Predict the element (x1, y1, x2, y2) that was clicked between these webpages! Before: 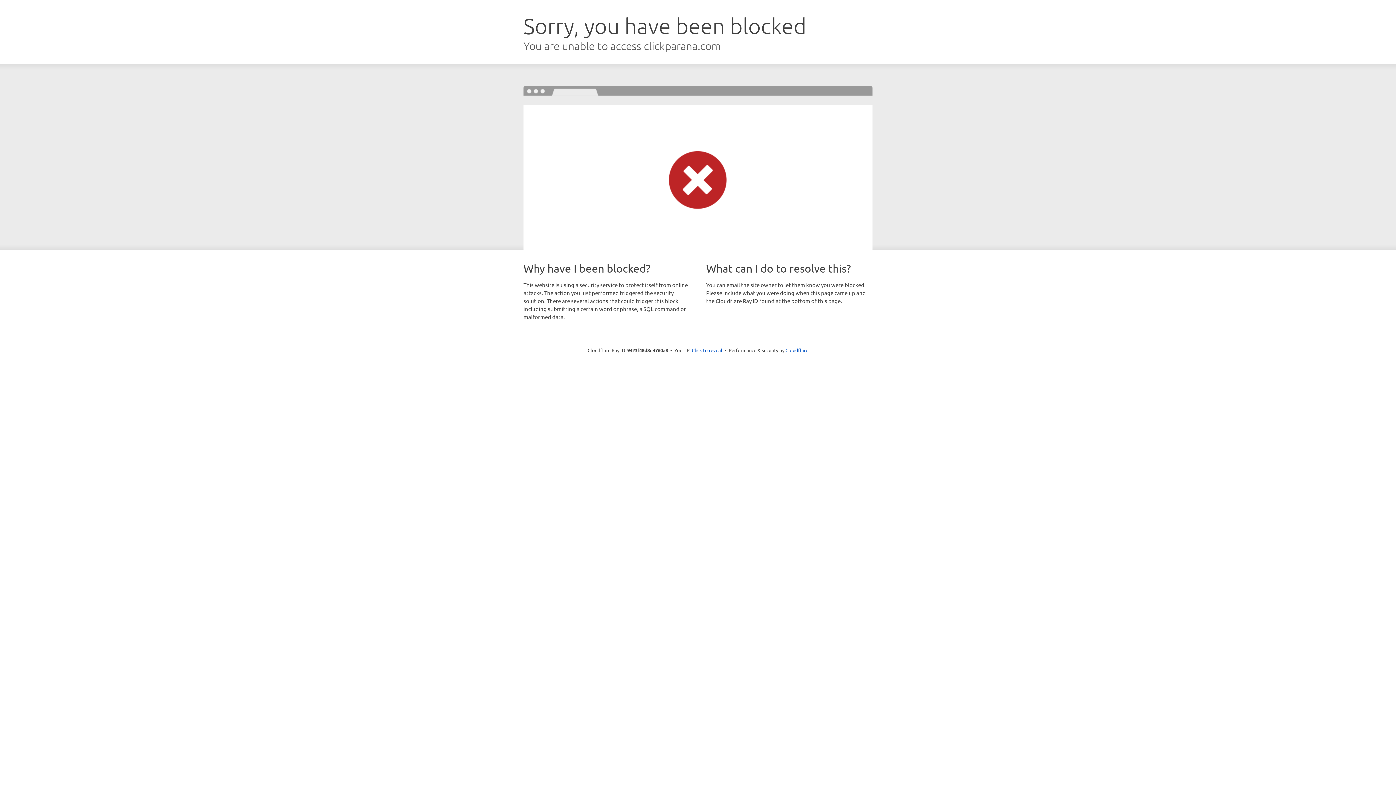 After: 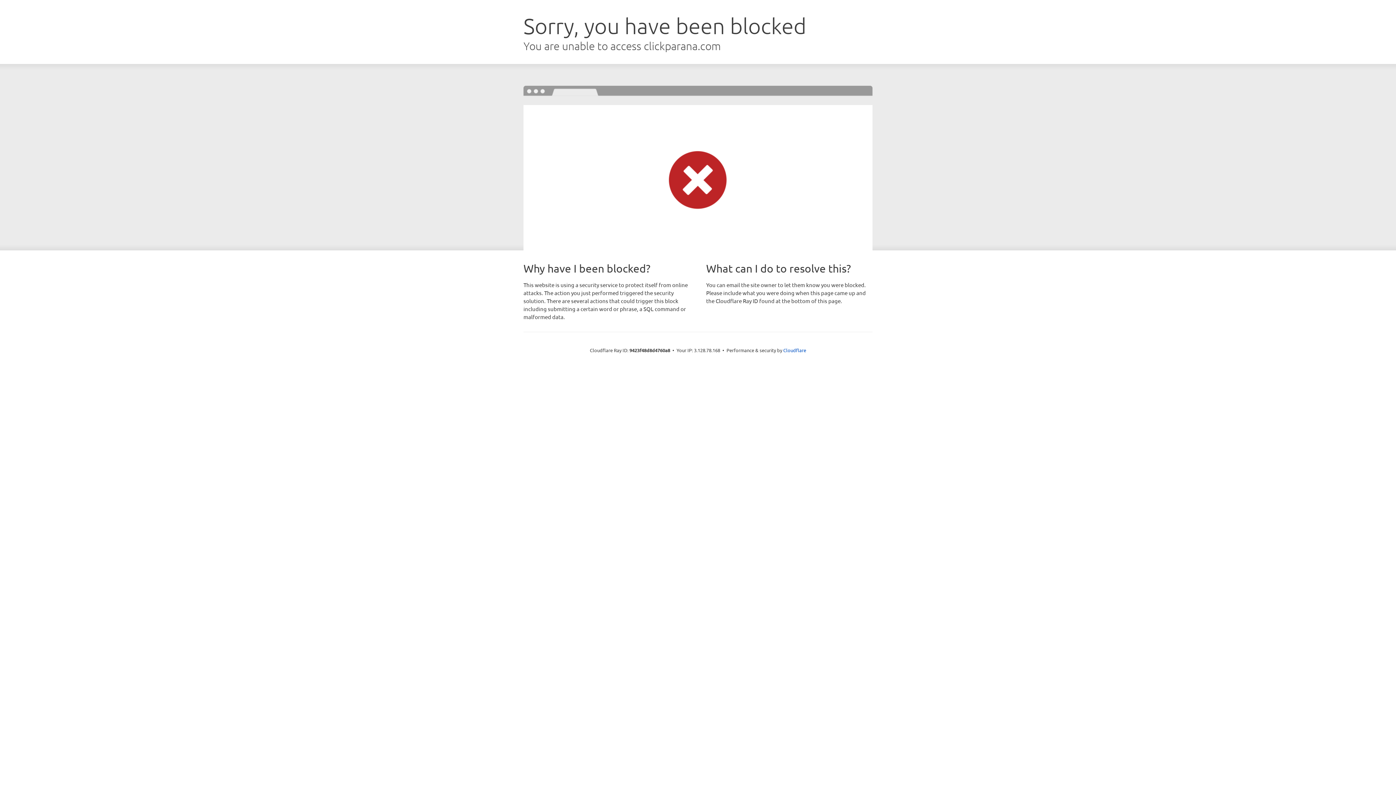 Action: bbox: (692, 346, 722, 353) label: Click to reveal